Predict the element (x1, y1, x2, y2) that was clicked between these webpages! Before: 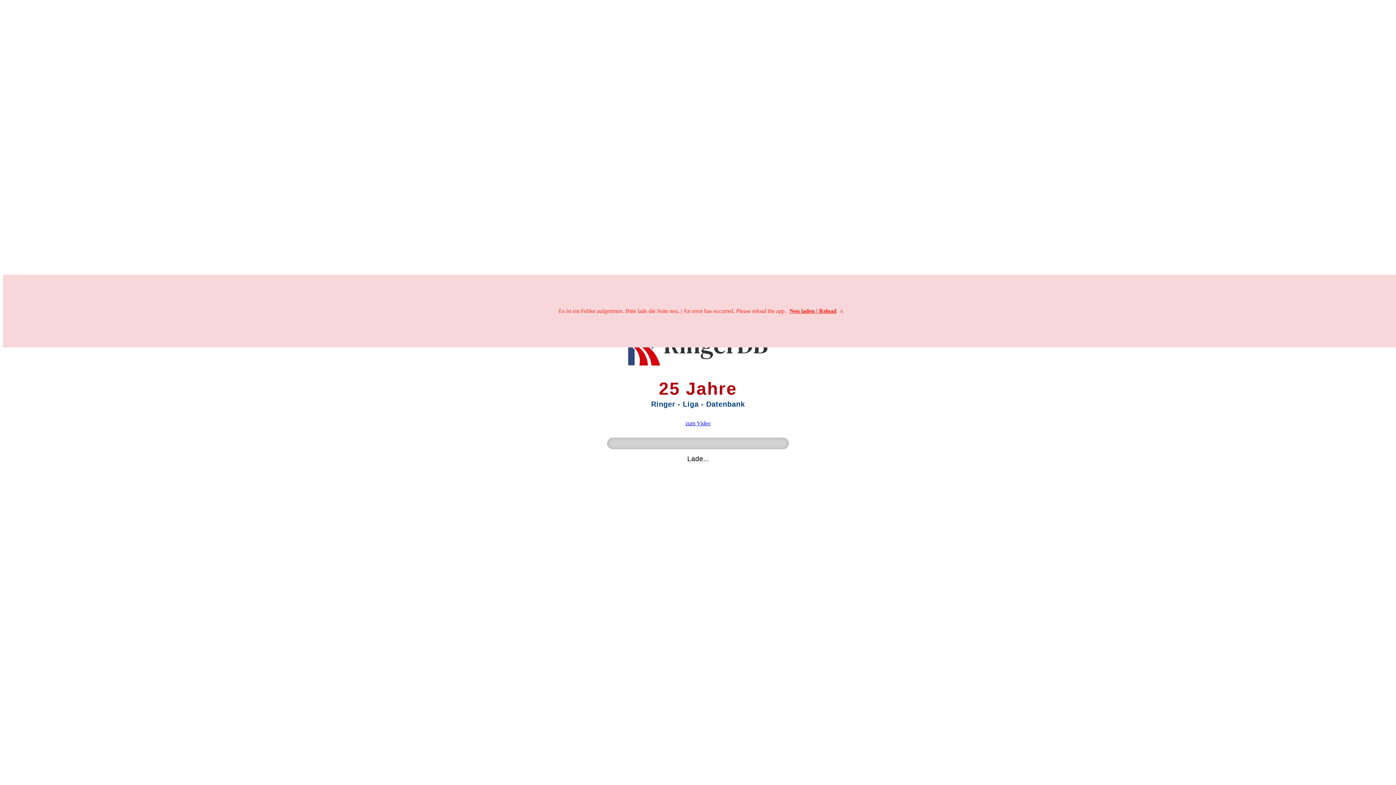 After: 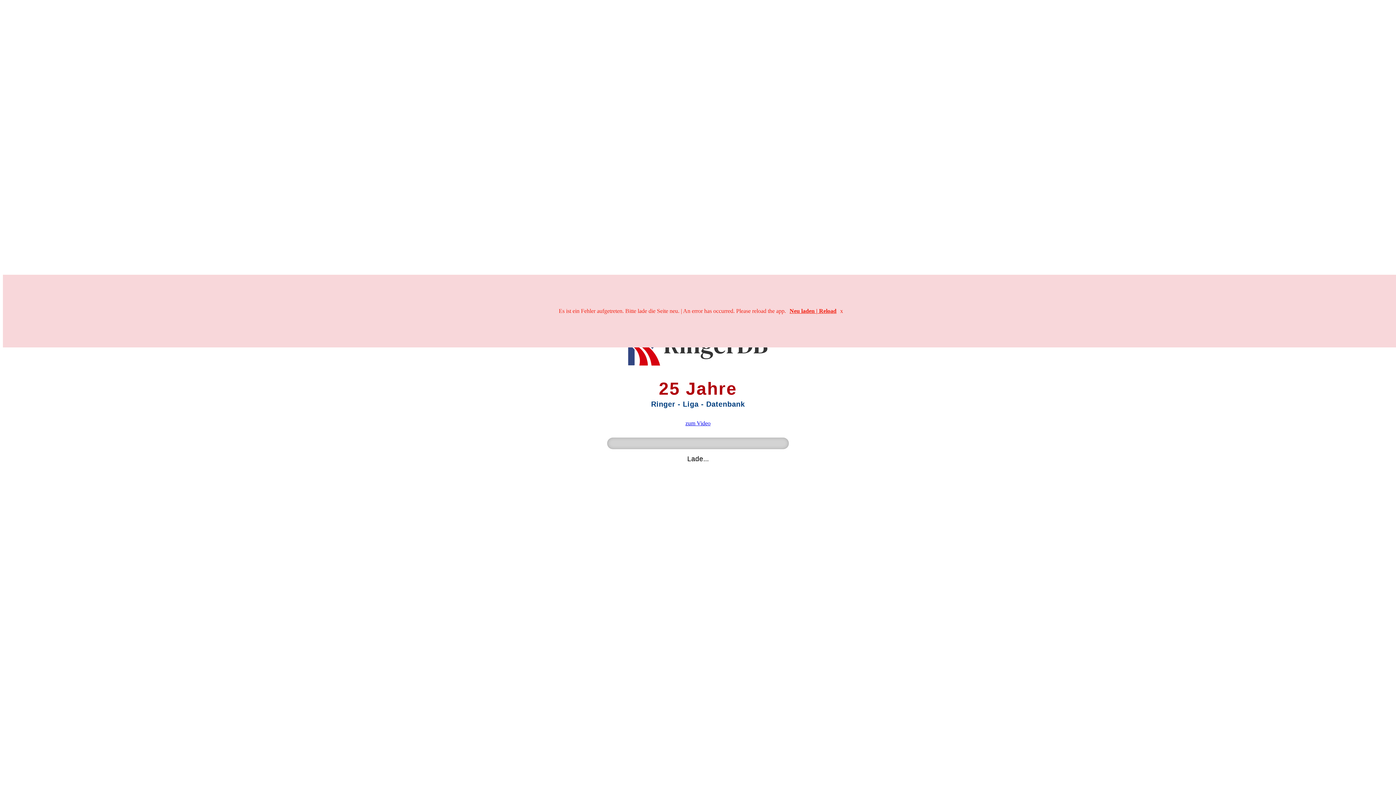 Action: label: zum Video bbox: (685, 420, 710, 426)